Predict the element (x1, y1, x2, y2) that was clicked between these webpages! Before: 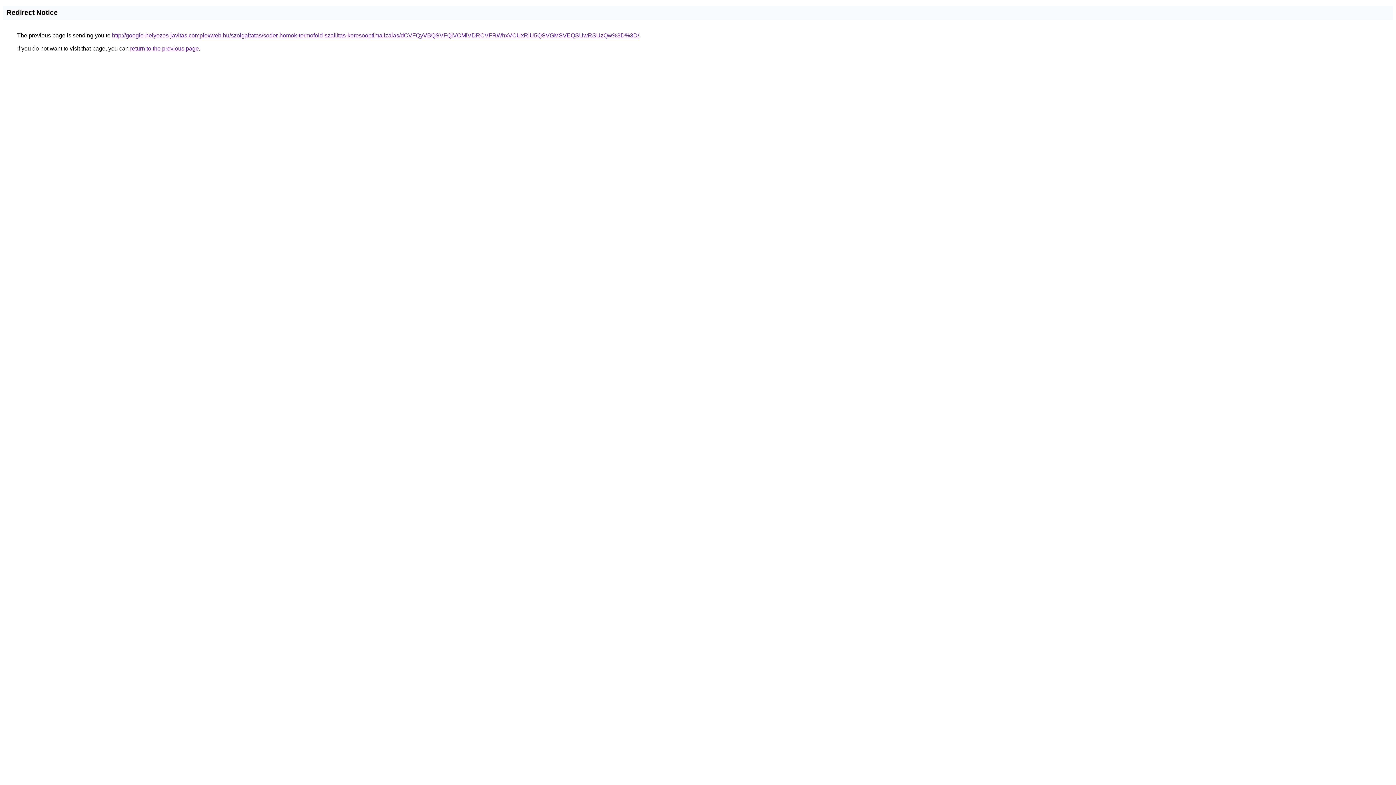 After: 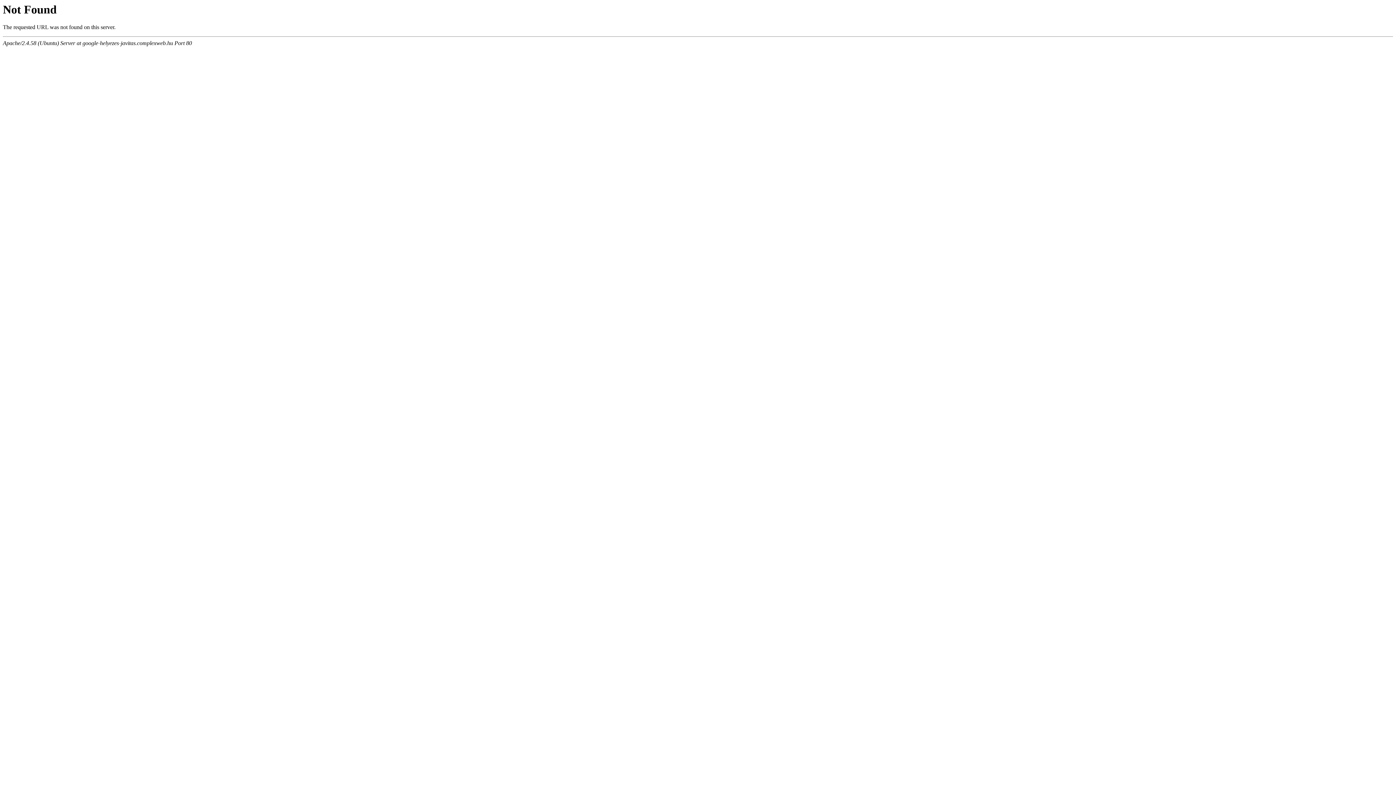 Action: bbox: (112, 32, 639, 38) label: http://google-helyezes-javitas.complexweb.hu/szolgaltatas/soder-homok-termofold-szallitas-keresooptimalizalas/dCVFQyVBQSVFQiVCMiVDRCVFRWhxVCUxRiU5QSVGMSVEQSUwRSUzQw%3D%3D/